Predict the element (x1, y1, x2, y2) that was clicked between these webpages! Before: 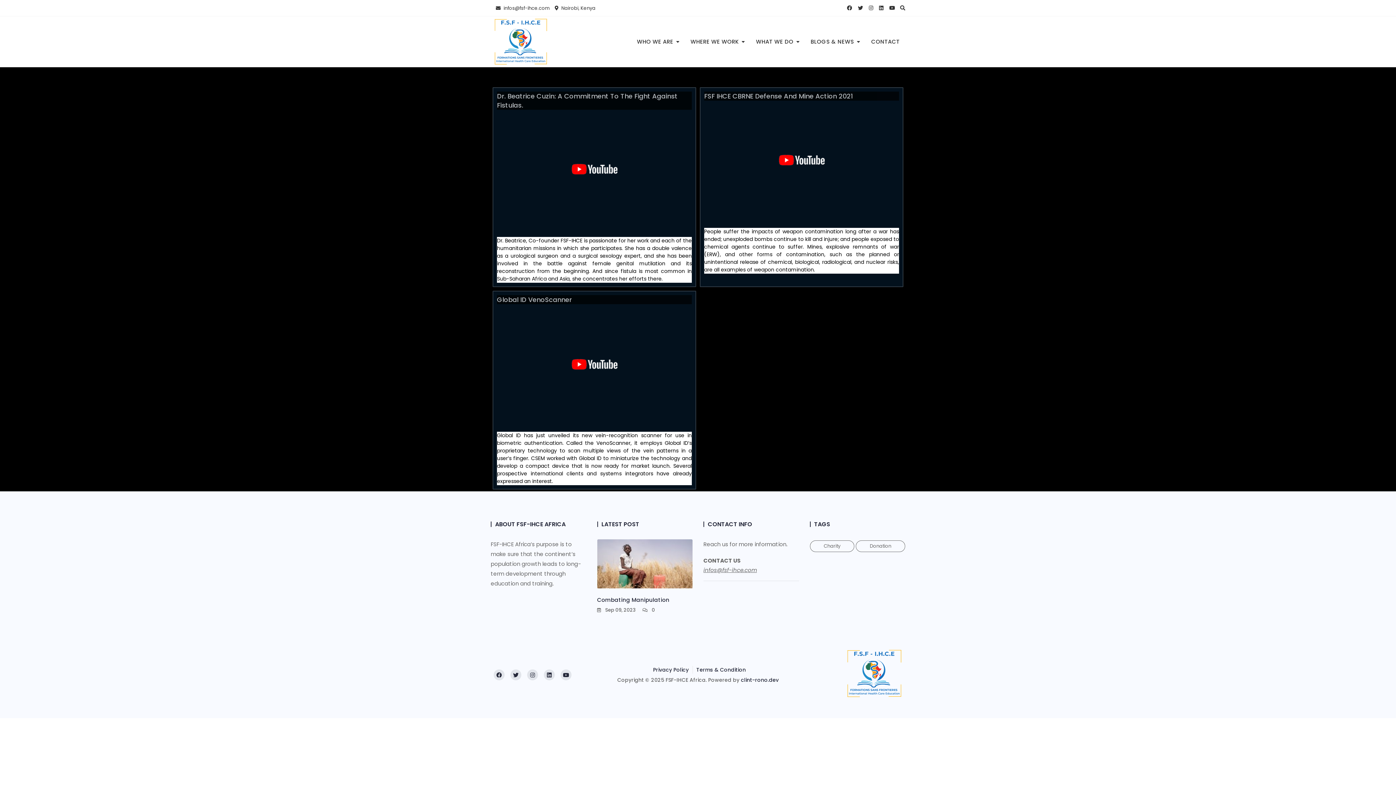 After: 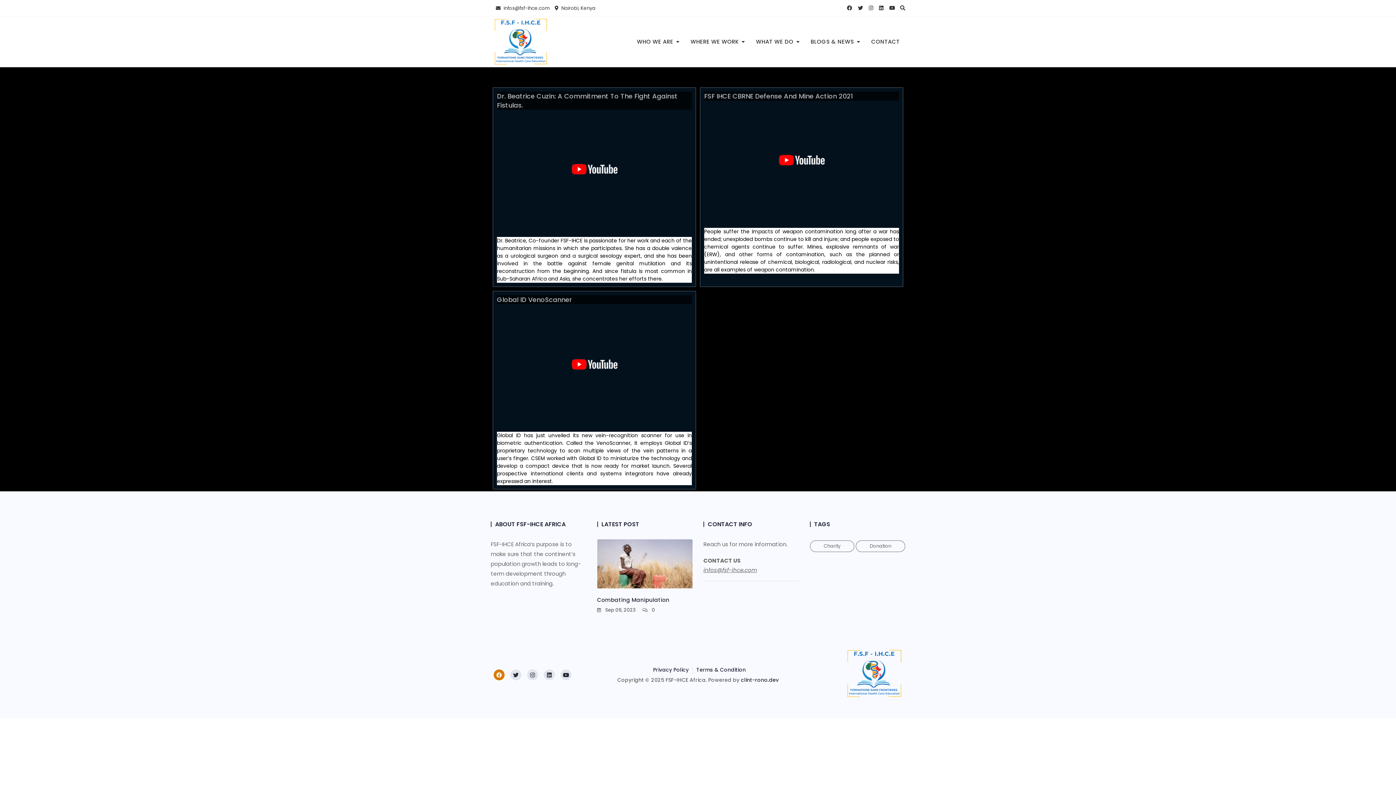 Action: bbox: (493, 669, 504, 680)